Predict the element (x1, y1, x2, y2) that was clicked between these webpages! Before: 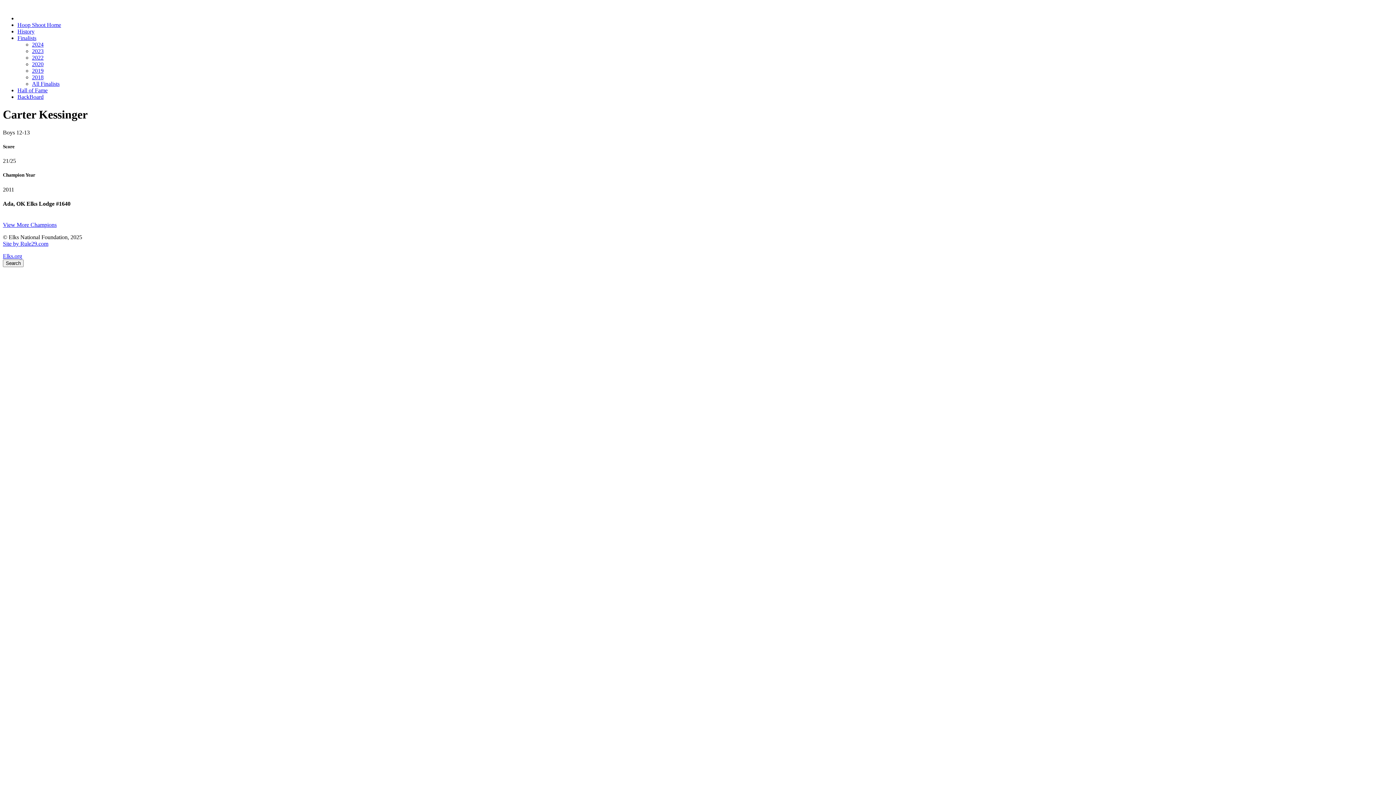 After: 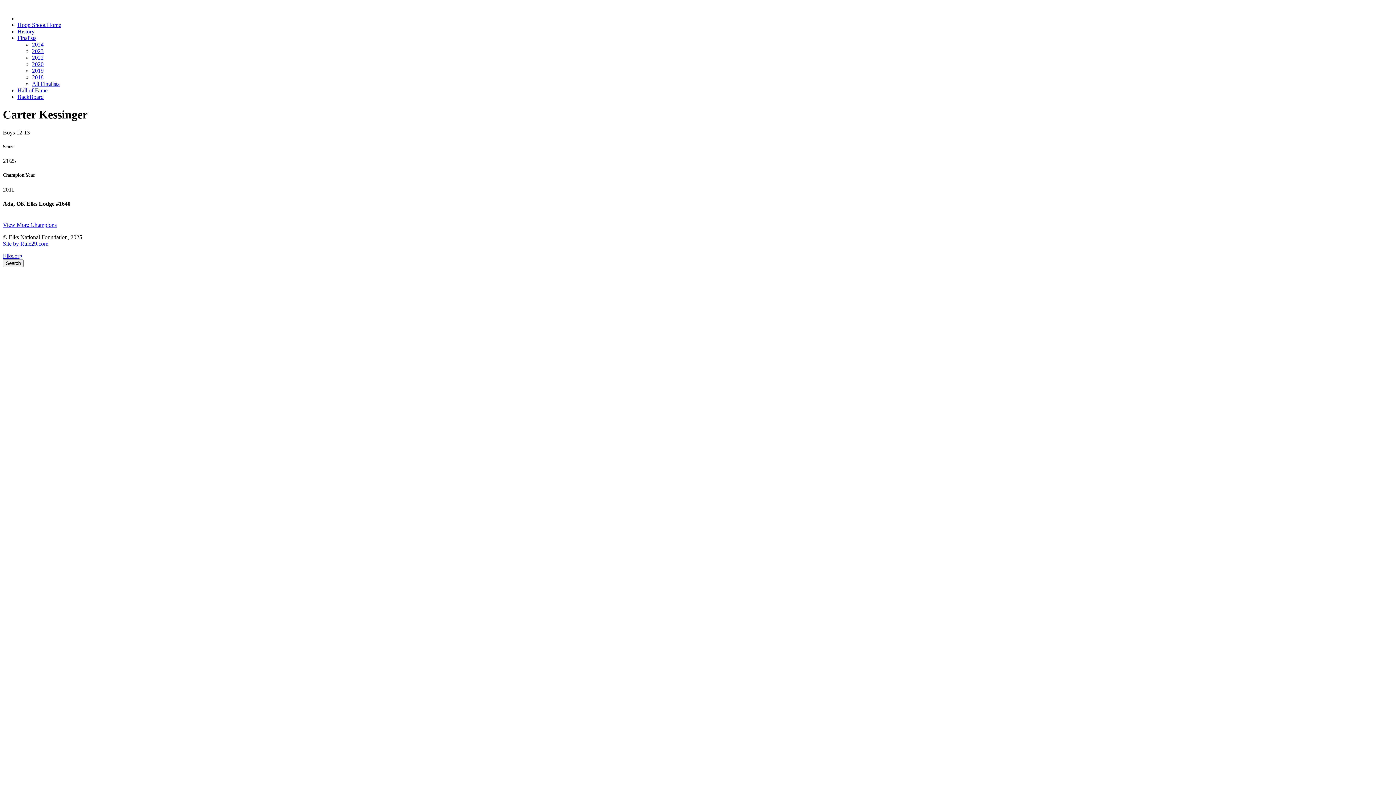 Action: label: Finalists bbox: (17, 34, 36, 41)